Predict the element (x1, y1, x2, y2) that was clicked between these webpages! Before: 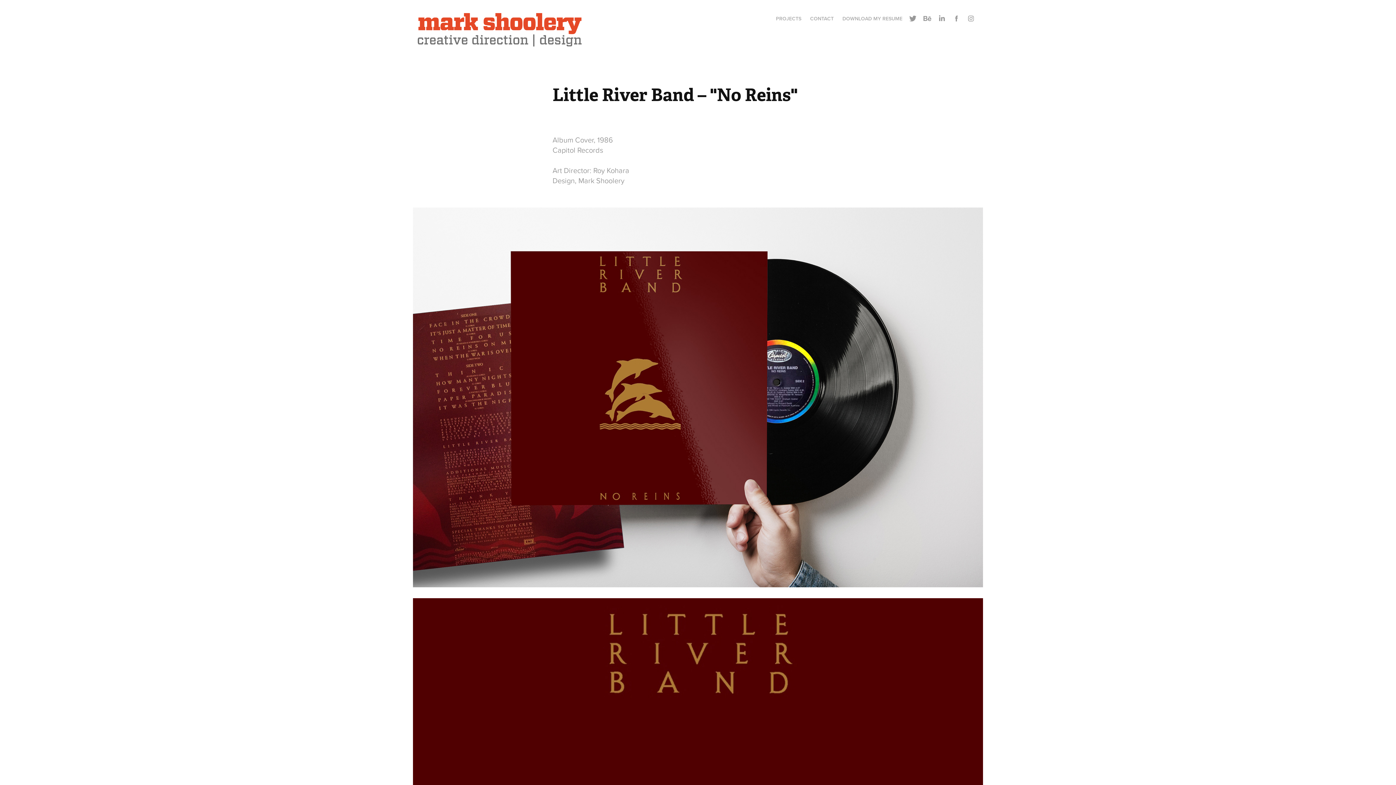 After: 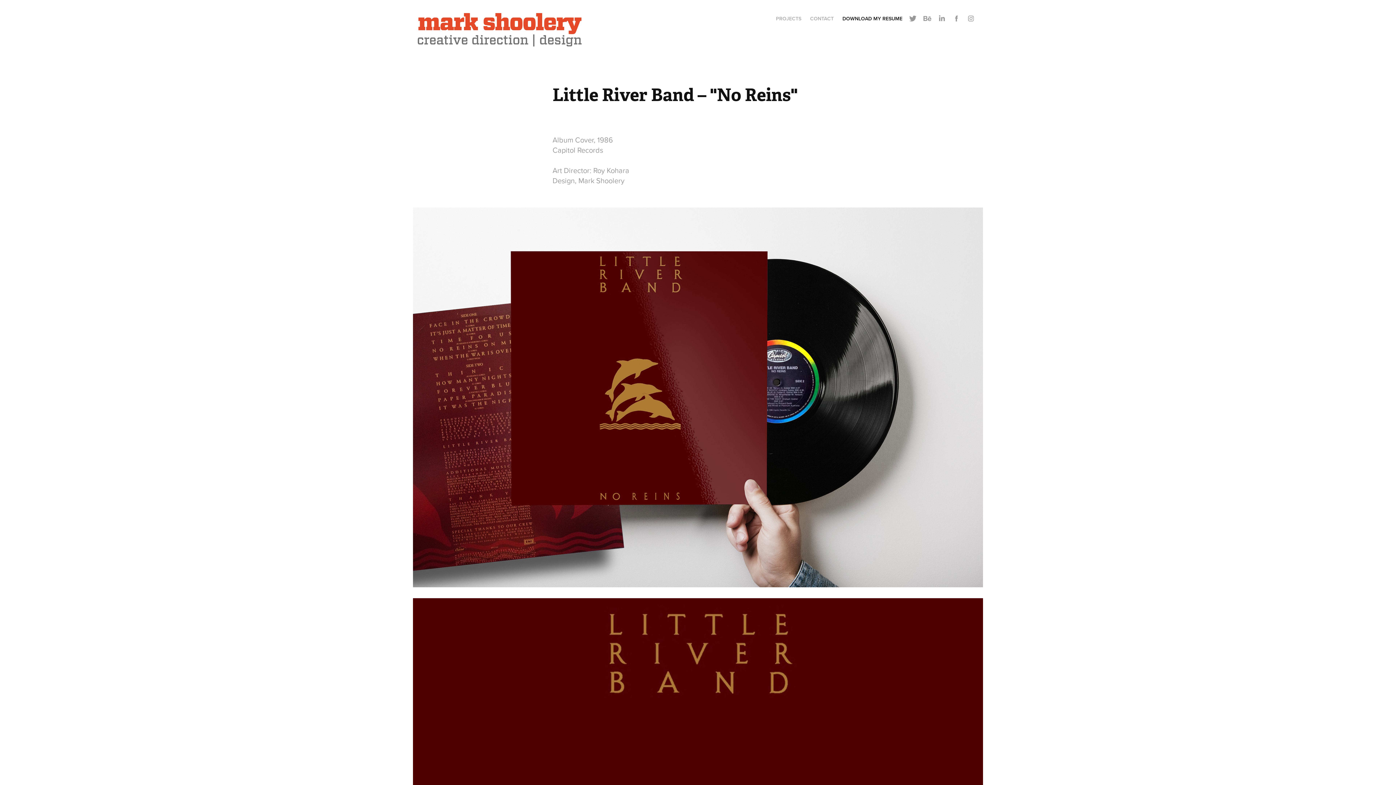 Action: bbox: (842, 14, 902, 22) label: DOWNLOAD MY RESUME